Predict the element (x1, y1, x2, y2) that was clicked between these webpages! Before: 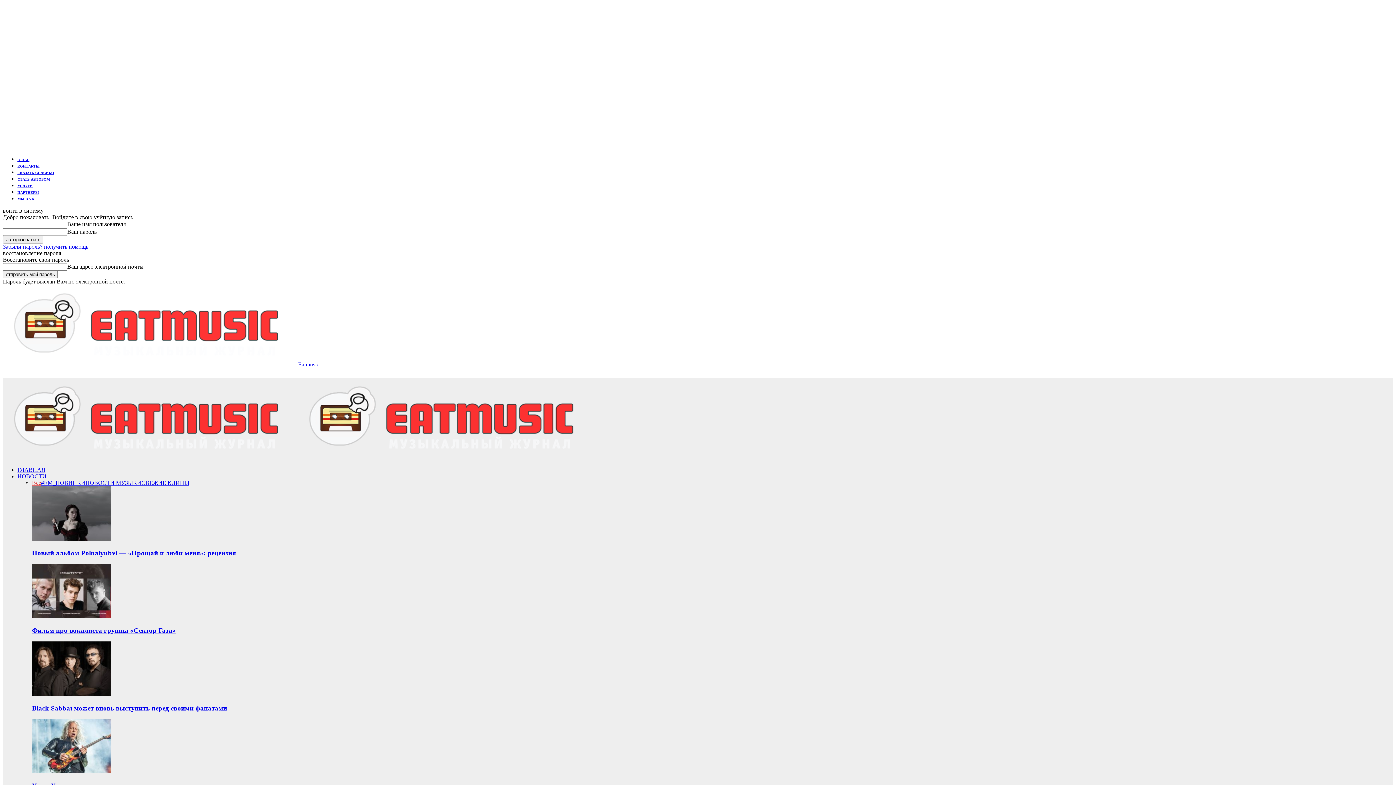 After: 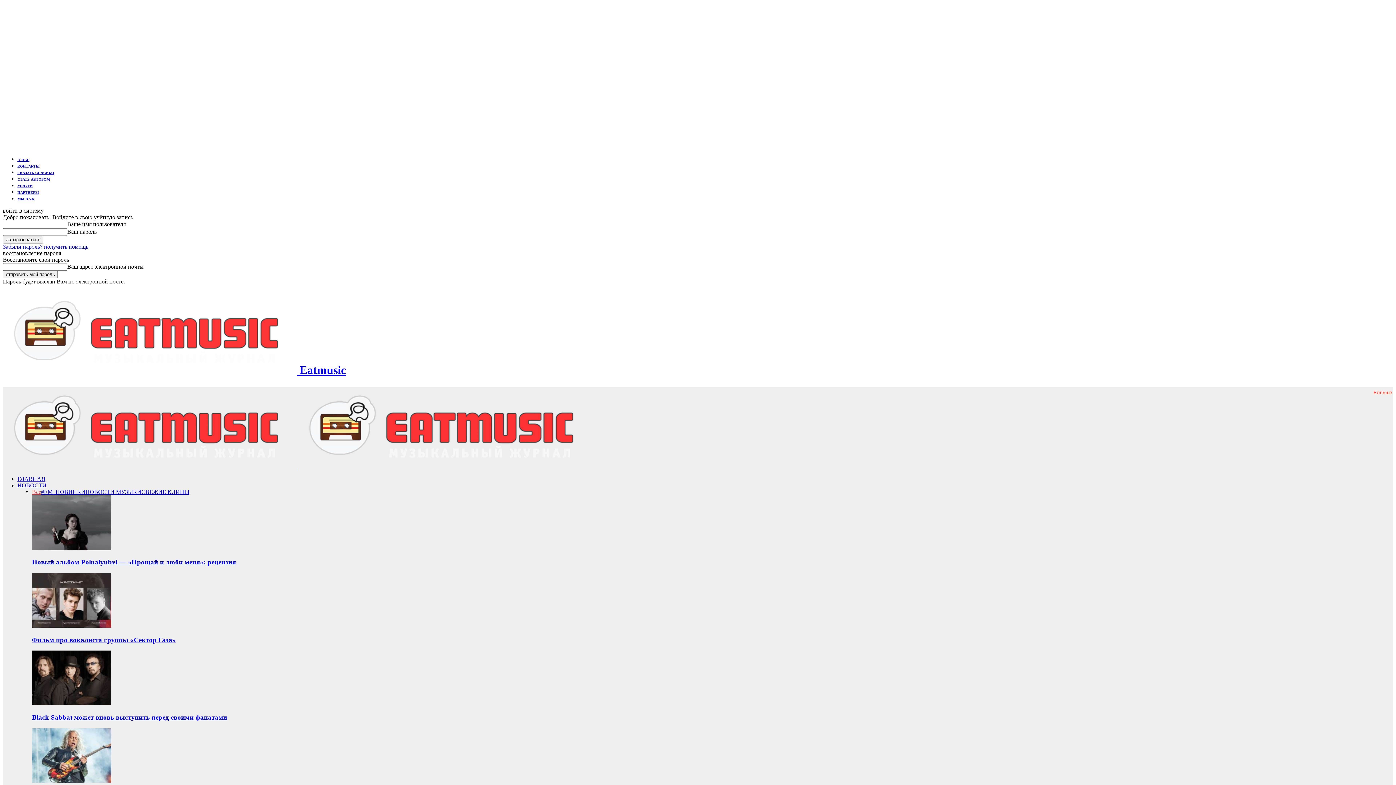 Action: label: ГЛАВНАЯ bbox: (17, 466, 45, 473)